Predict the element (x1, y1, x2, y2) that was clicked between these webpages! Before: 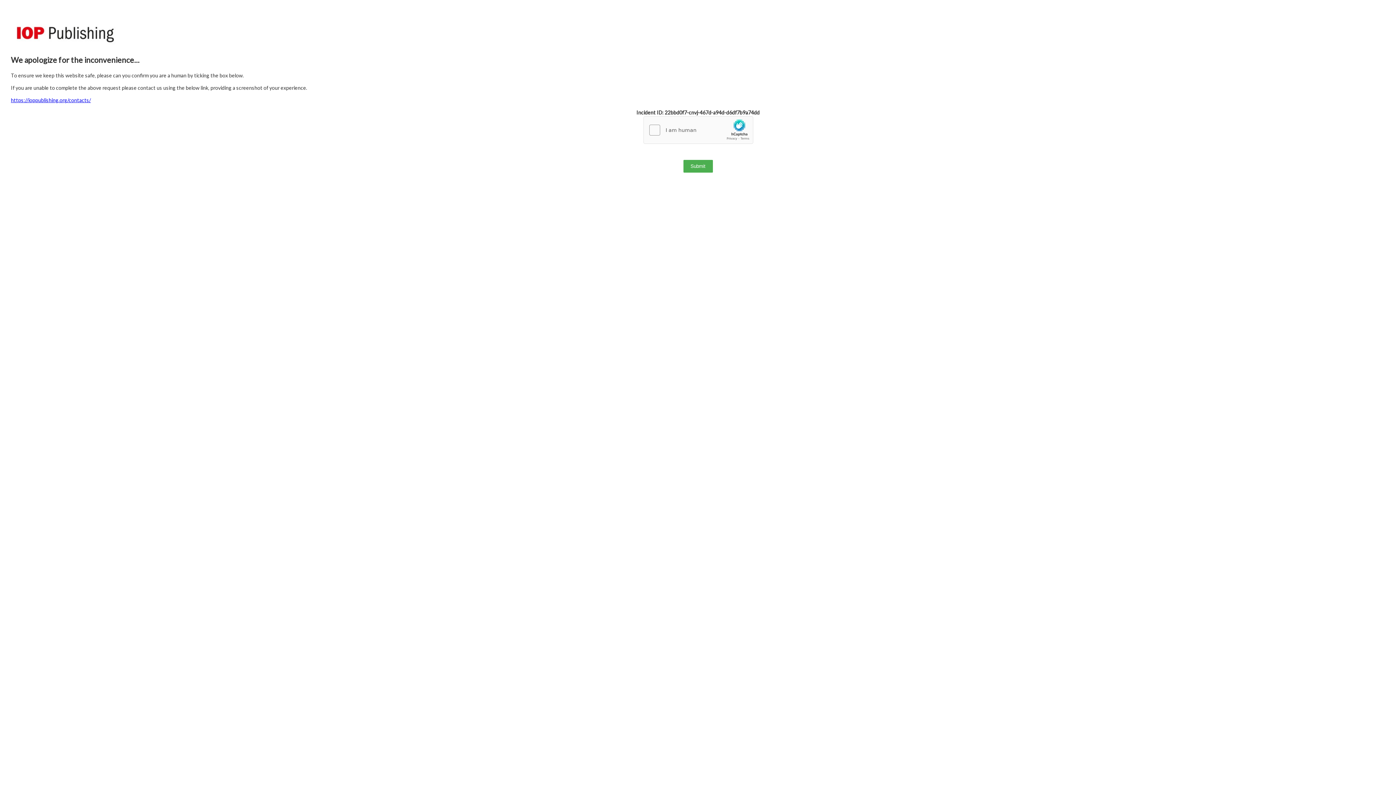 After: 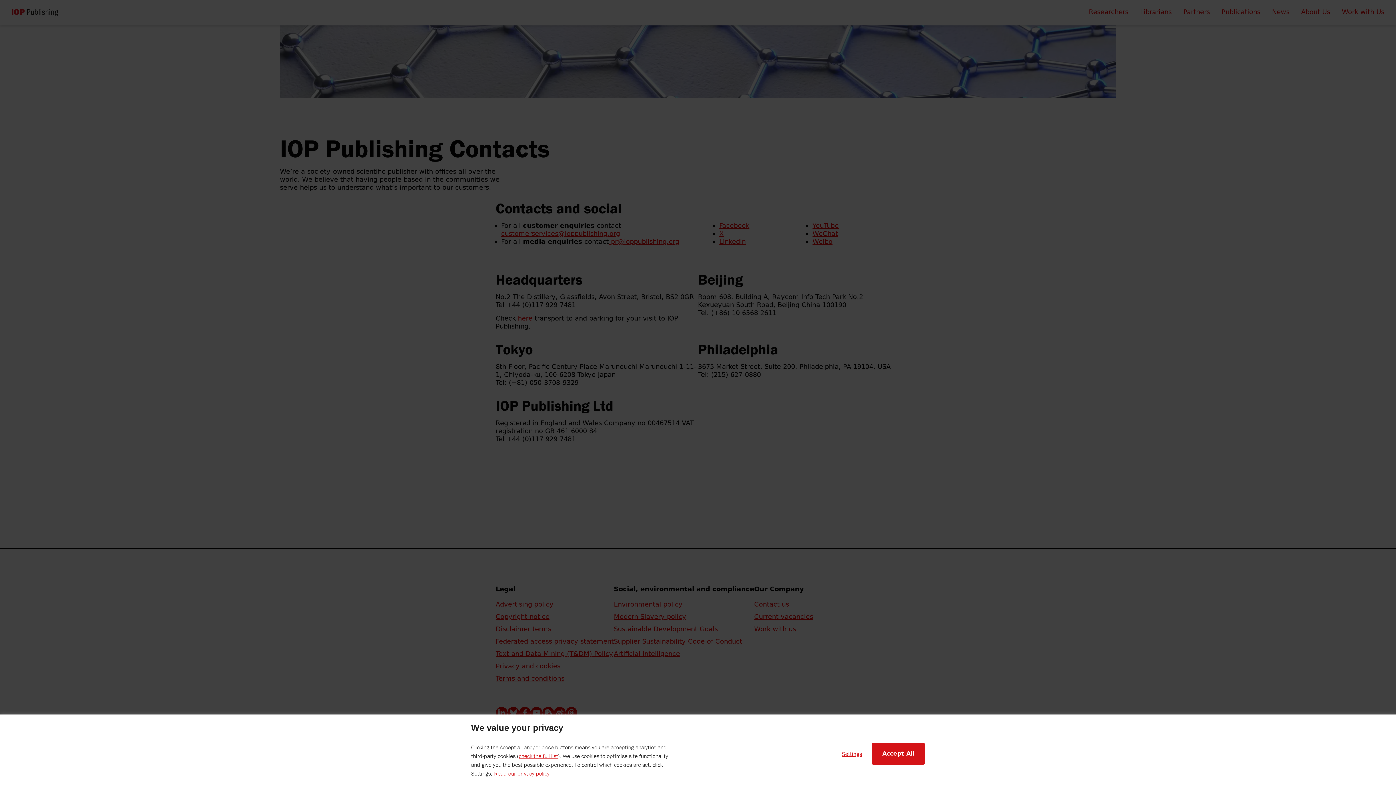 Action: bbox: (10, 97, 90, 103) label: https://ioppublishing.org/contacts/